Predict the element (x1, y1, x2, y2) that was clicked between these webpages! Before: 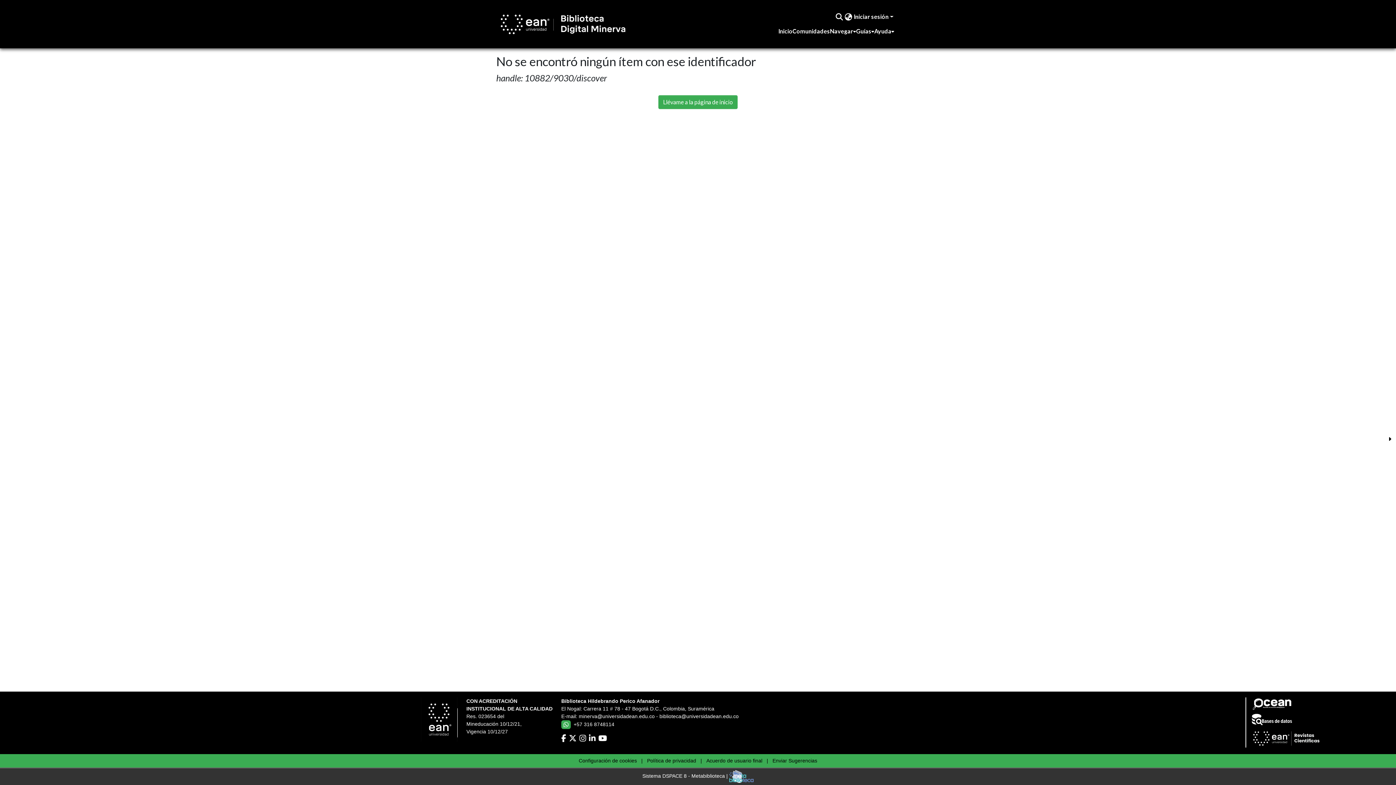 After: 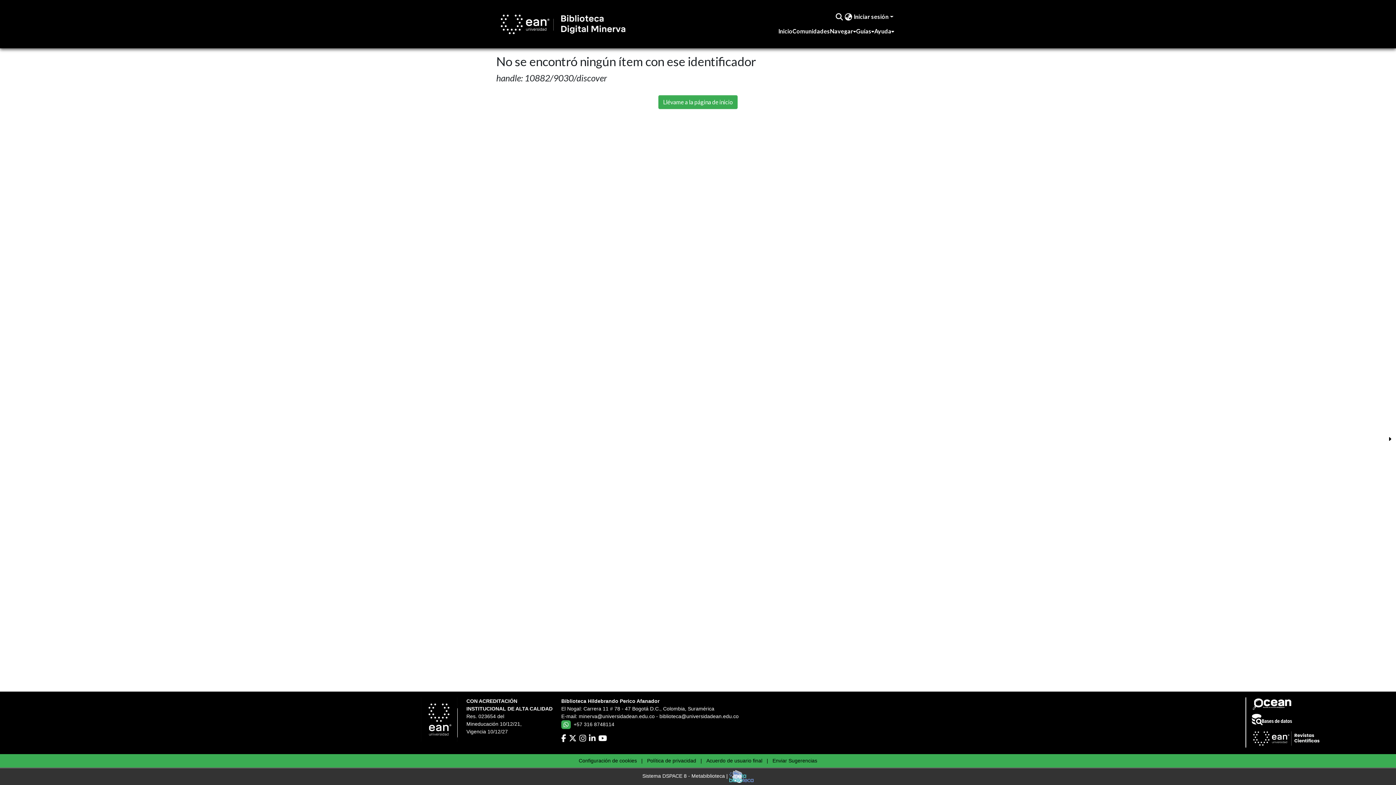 Action: bbox: (1382, 397, 1394, 409)